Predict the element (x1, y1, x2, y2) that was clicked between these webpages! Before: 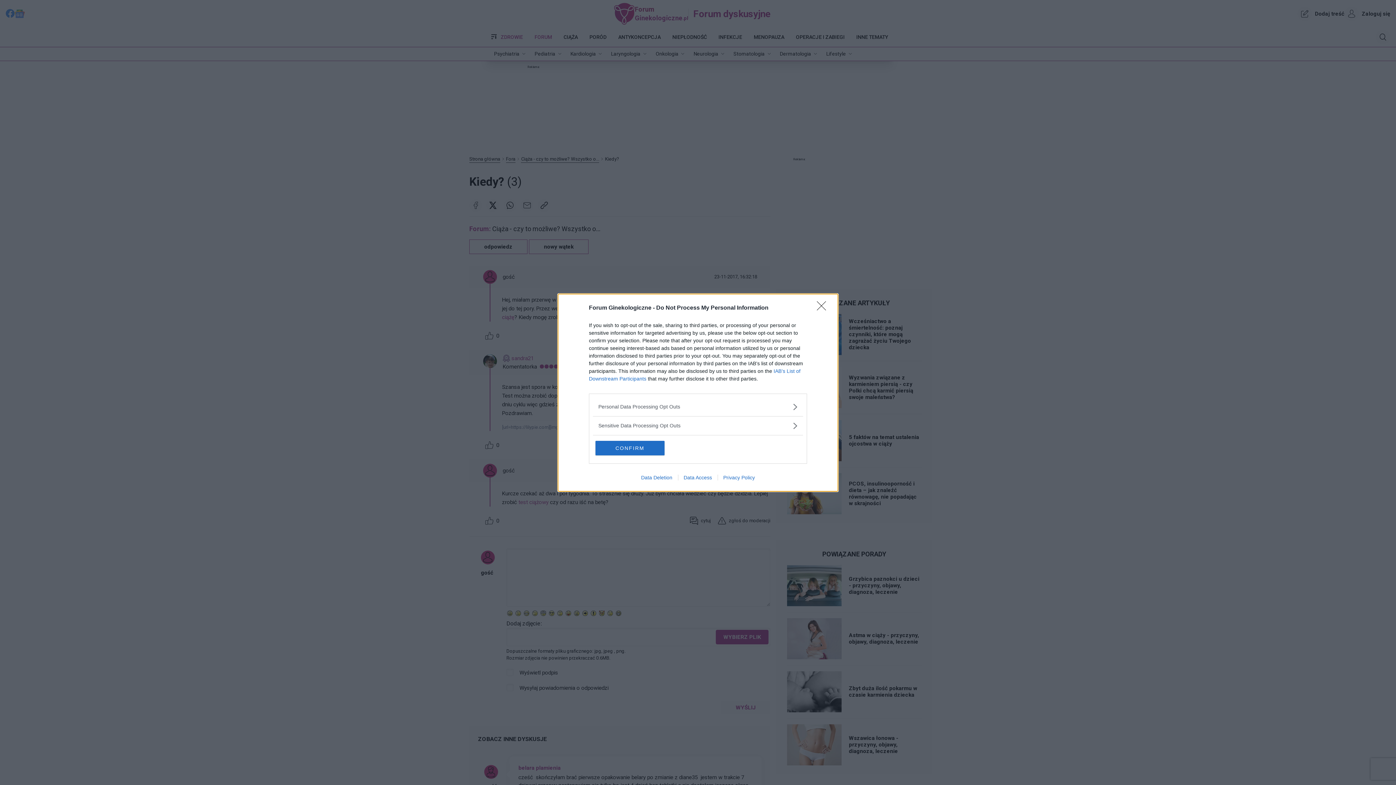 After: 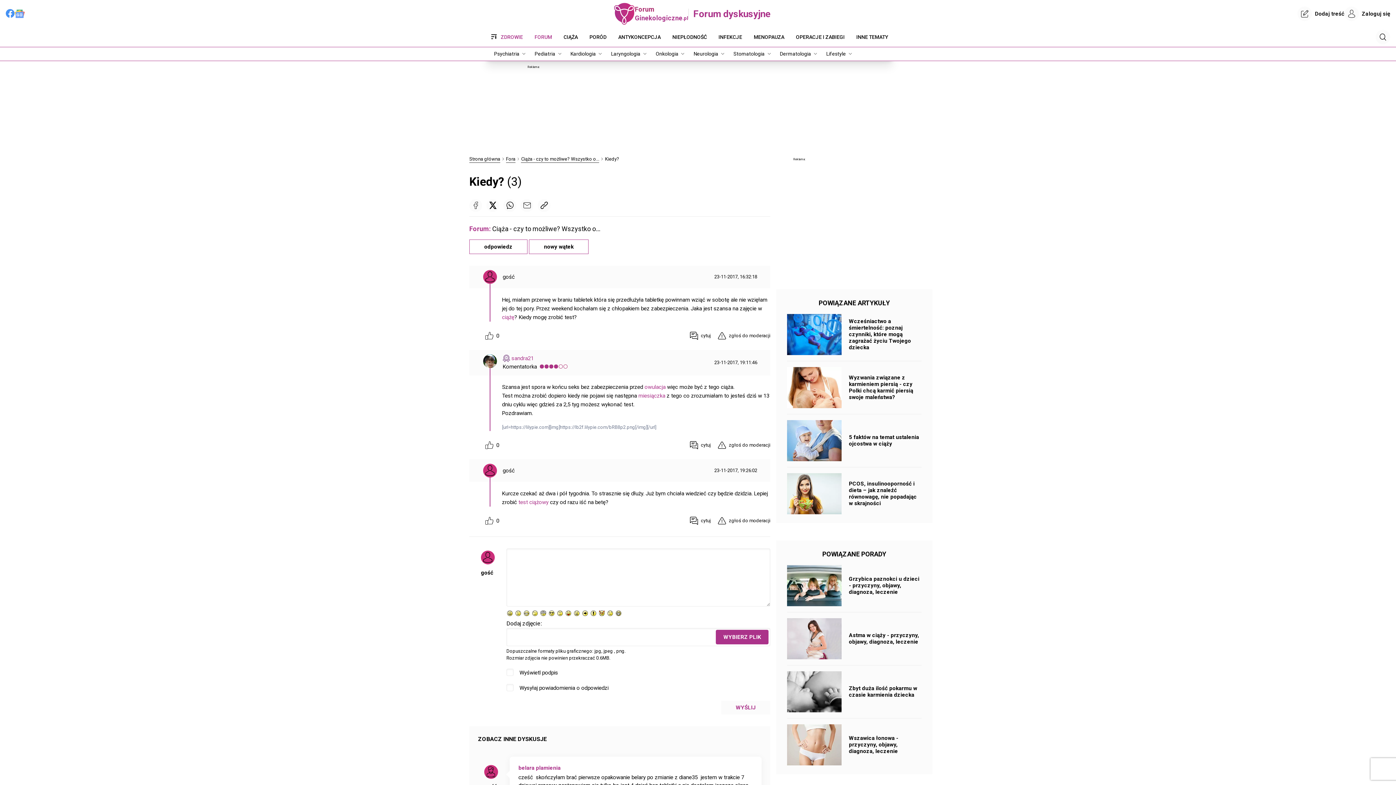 Action: label: CONFIRM bbox: (595, 440, 664, 455)